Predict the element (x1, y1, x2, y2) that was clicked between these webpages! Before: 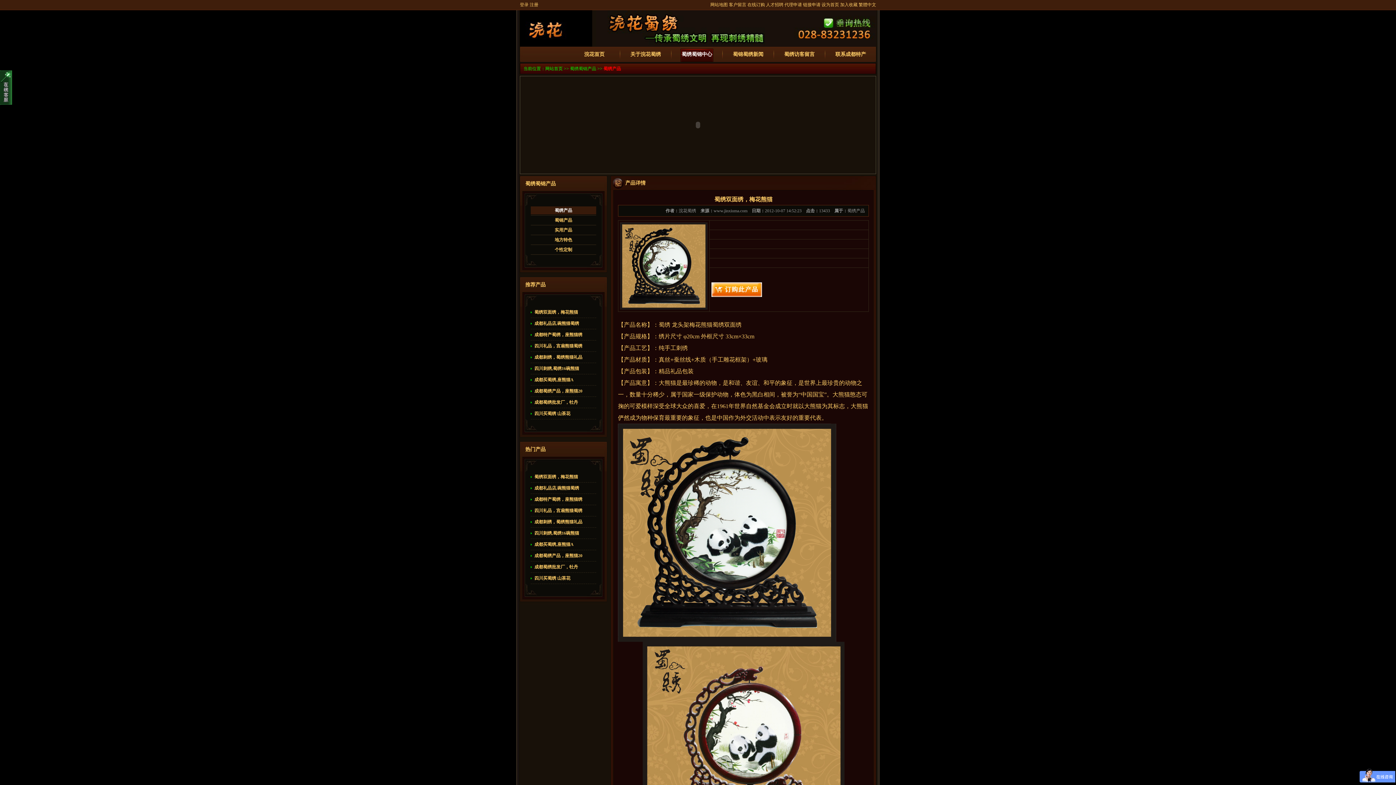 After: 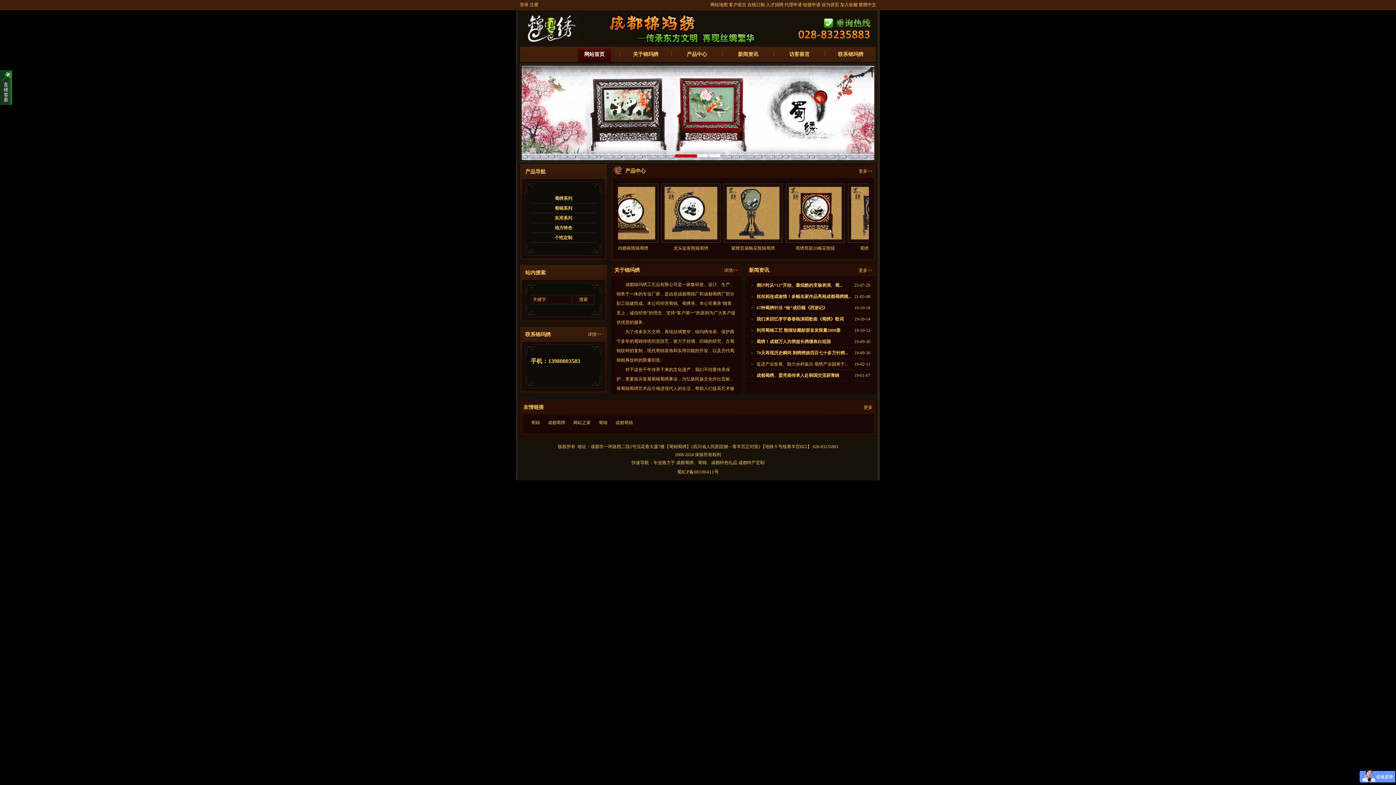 Action: bbox: (520, 38, 592, 48)